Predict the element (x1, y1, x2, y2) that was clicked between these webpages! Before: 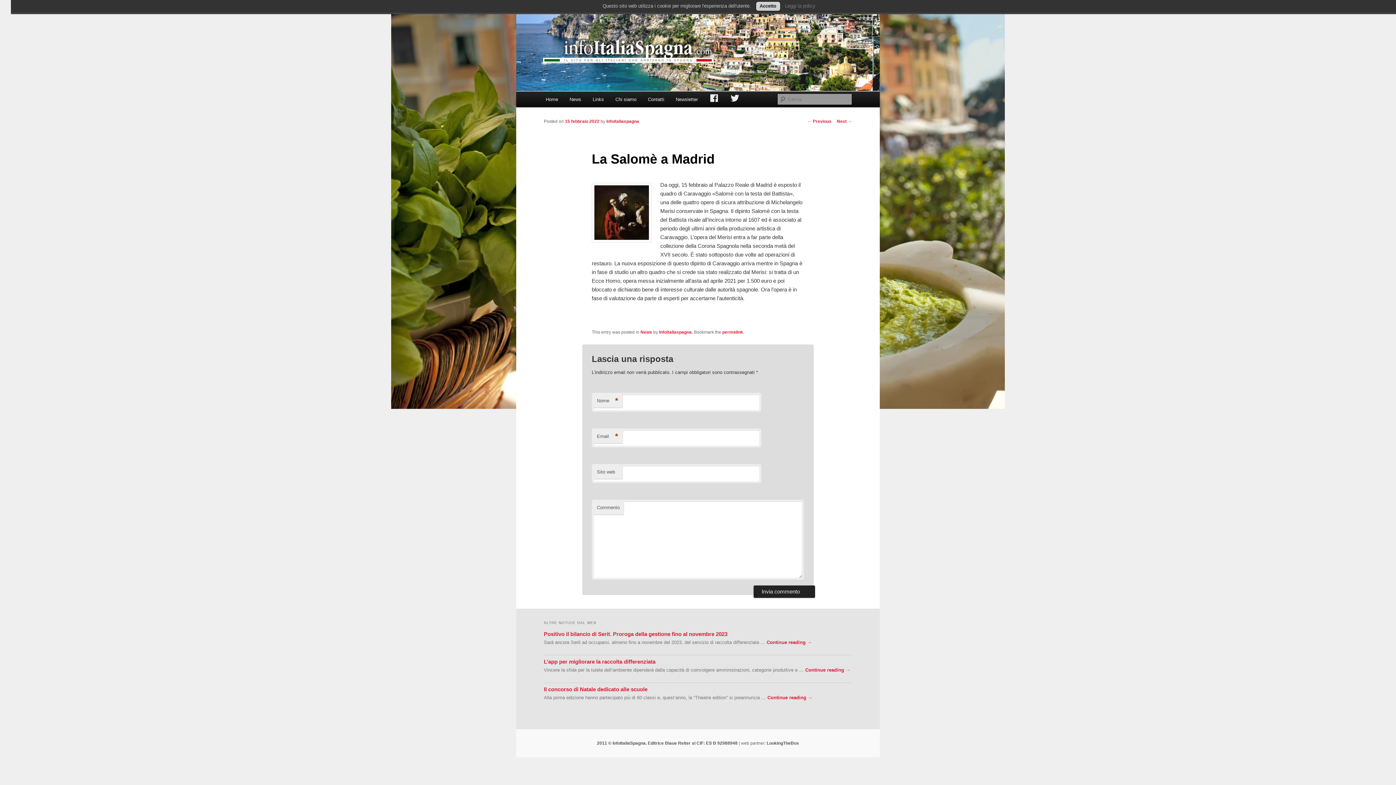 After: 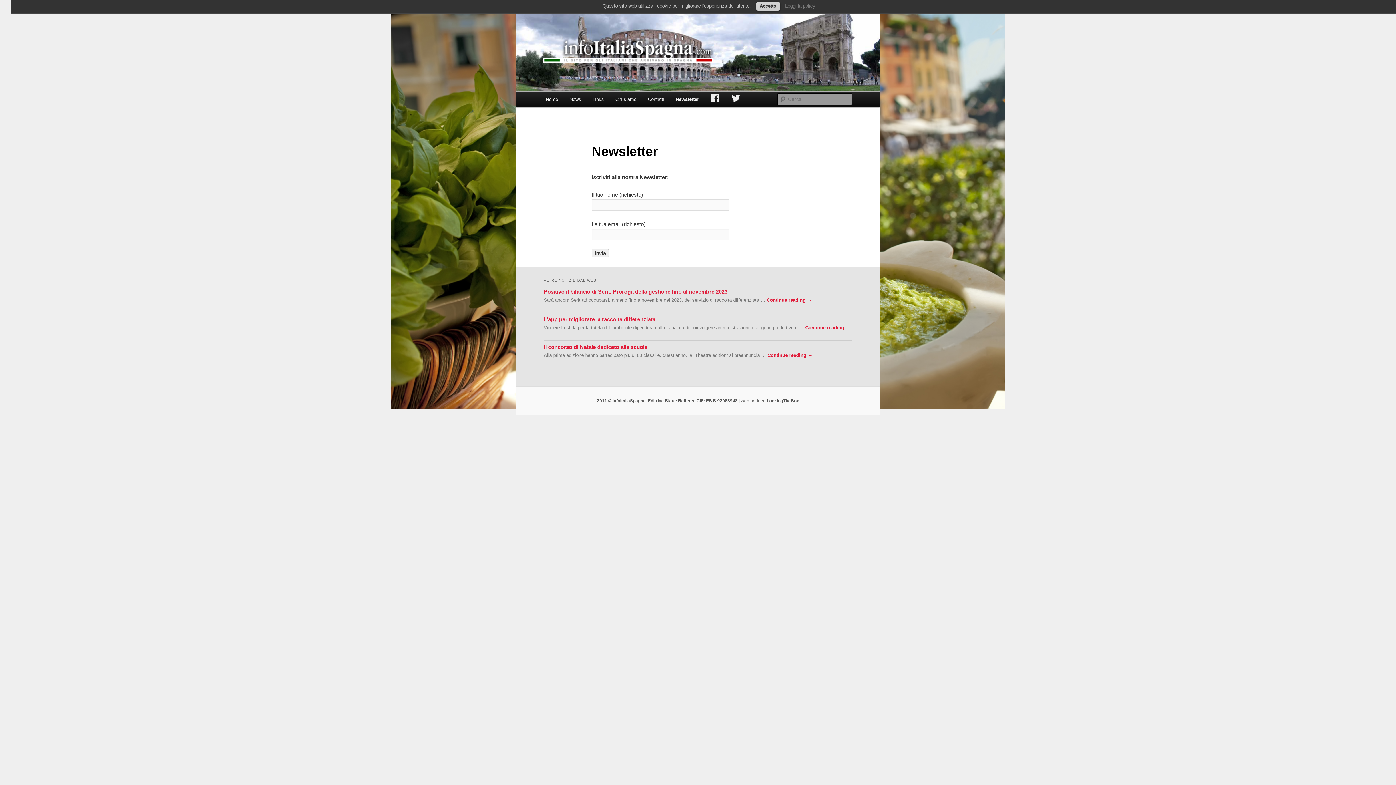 Action: bbox: (670, 91, 703, 107) label: Newsletter